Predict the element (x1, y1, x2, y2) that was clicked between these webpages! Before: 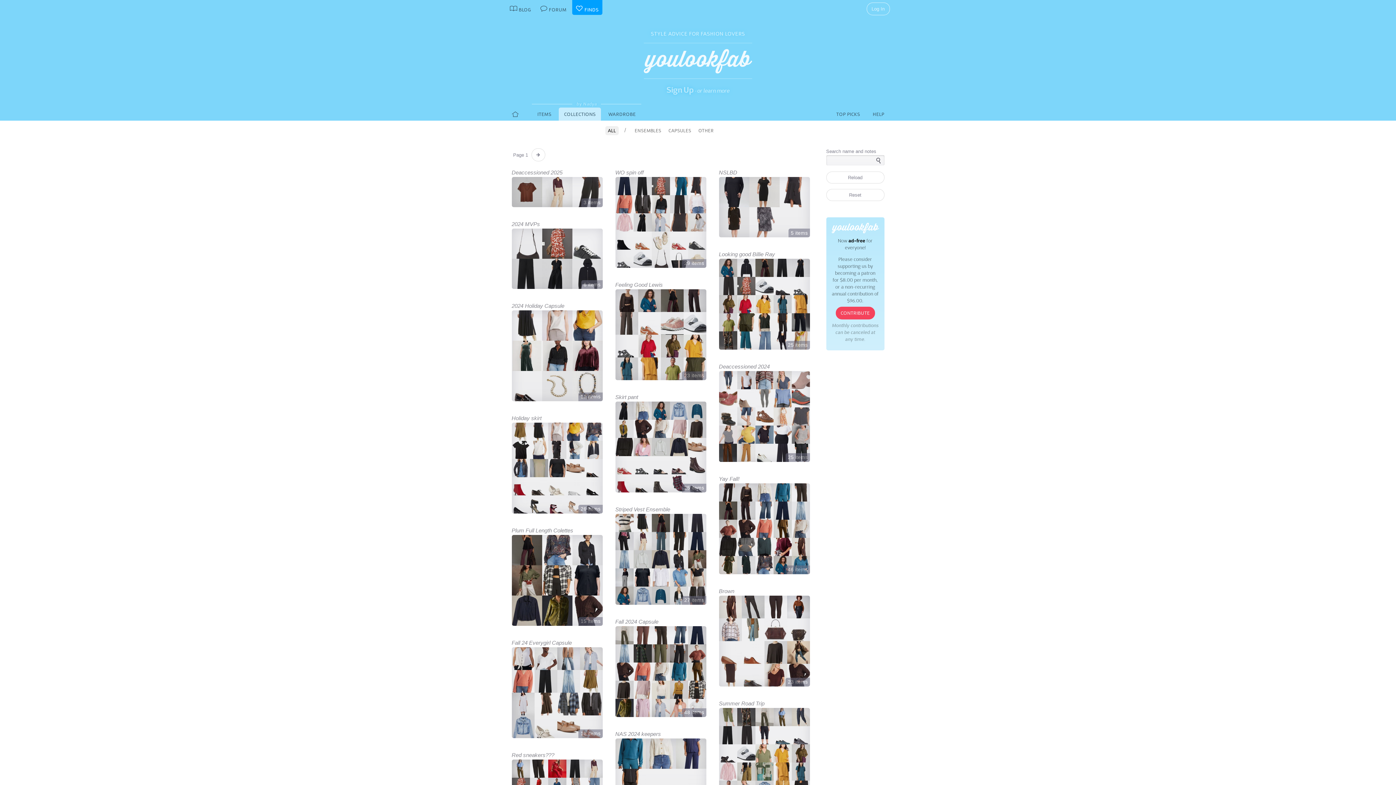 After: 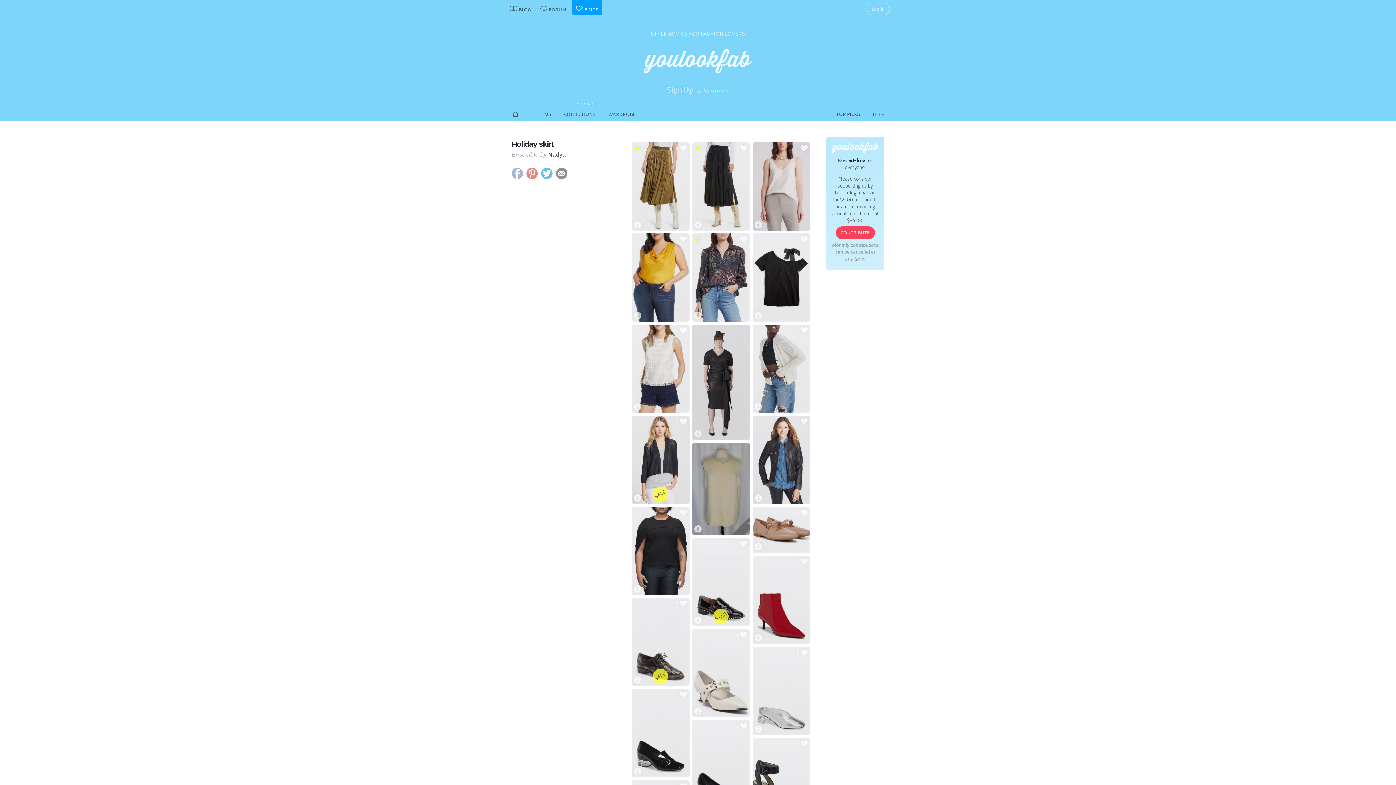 Action: bbox: (511, 415, 602, 513) label: Holiday skirt
26 items